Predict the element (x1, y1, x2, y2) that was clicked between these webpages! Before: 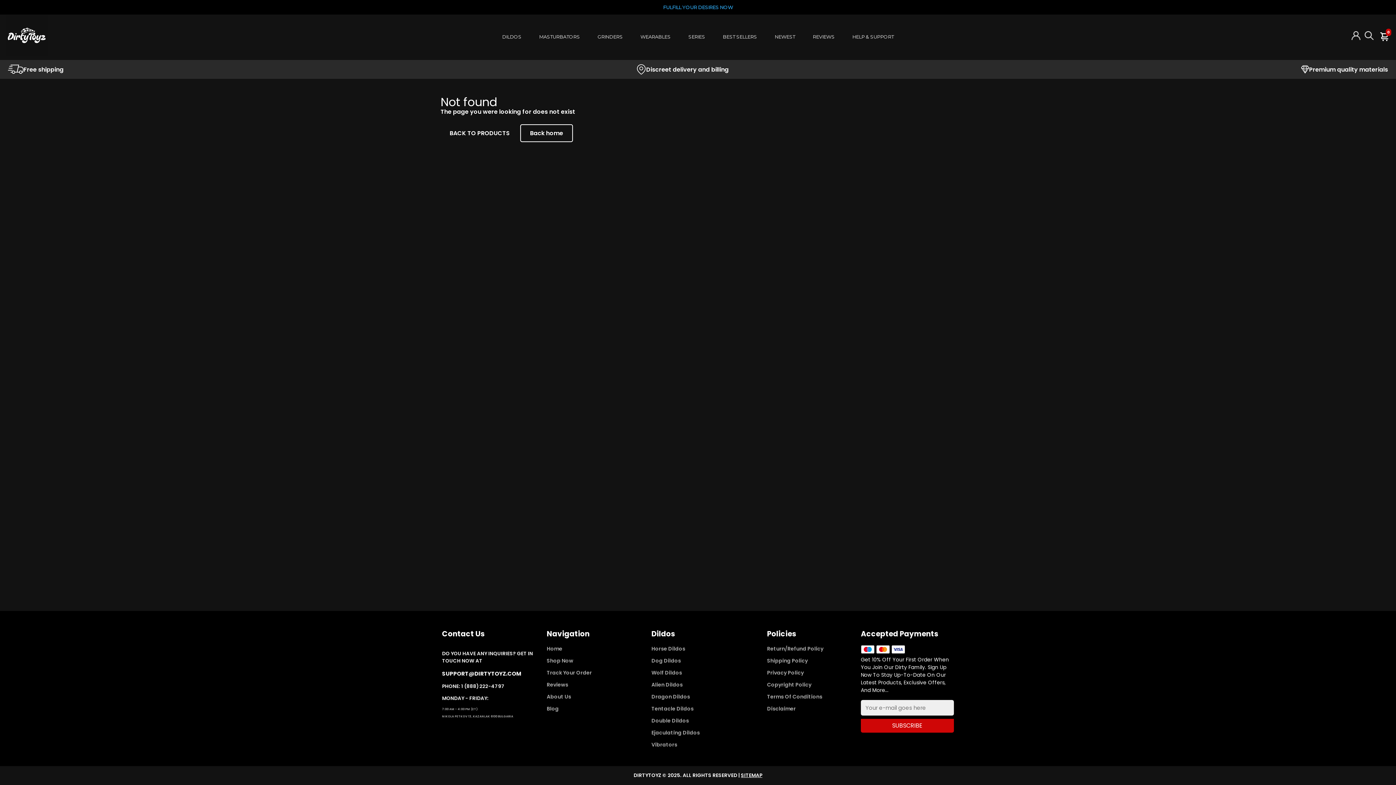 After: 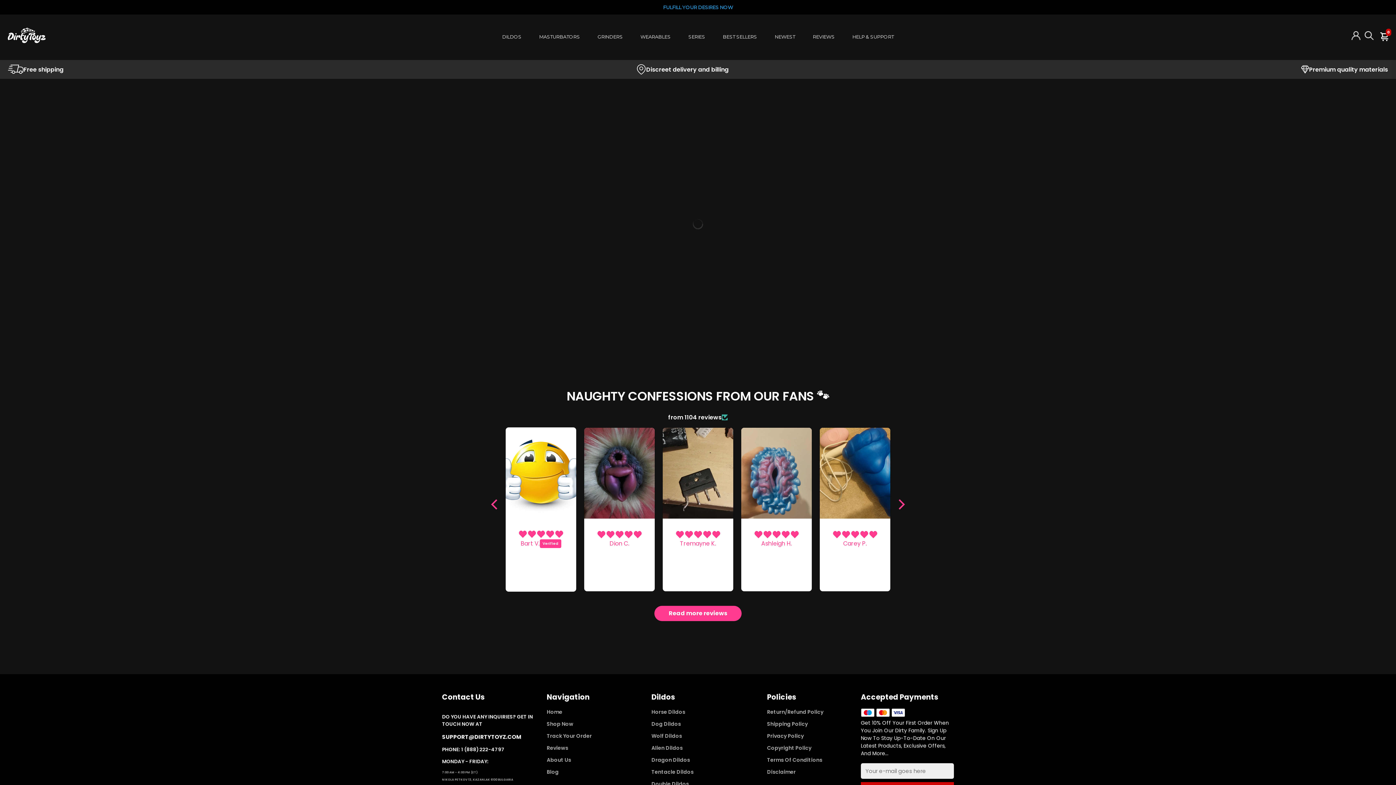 Action: label: Tentacle Dildos bbox: (651, 705, 744, 713)